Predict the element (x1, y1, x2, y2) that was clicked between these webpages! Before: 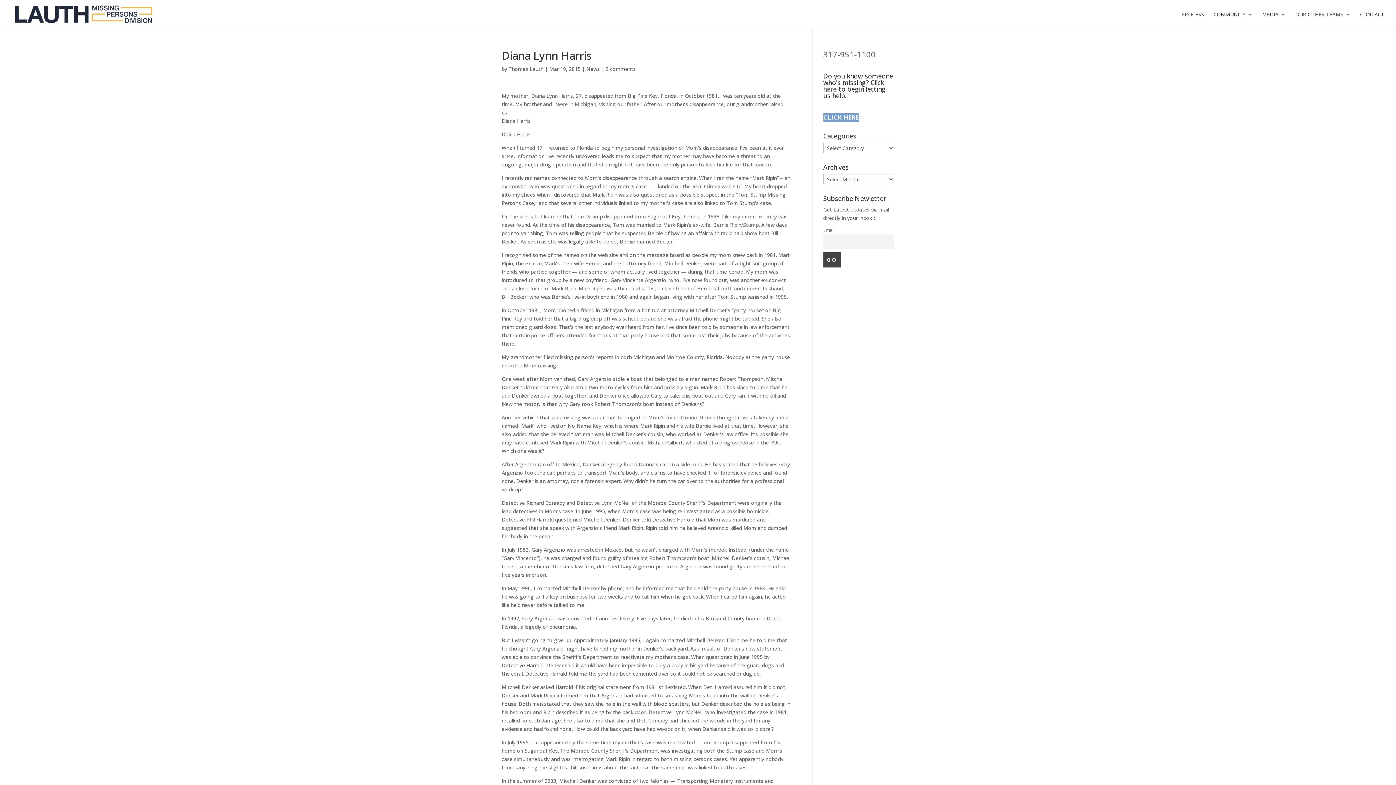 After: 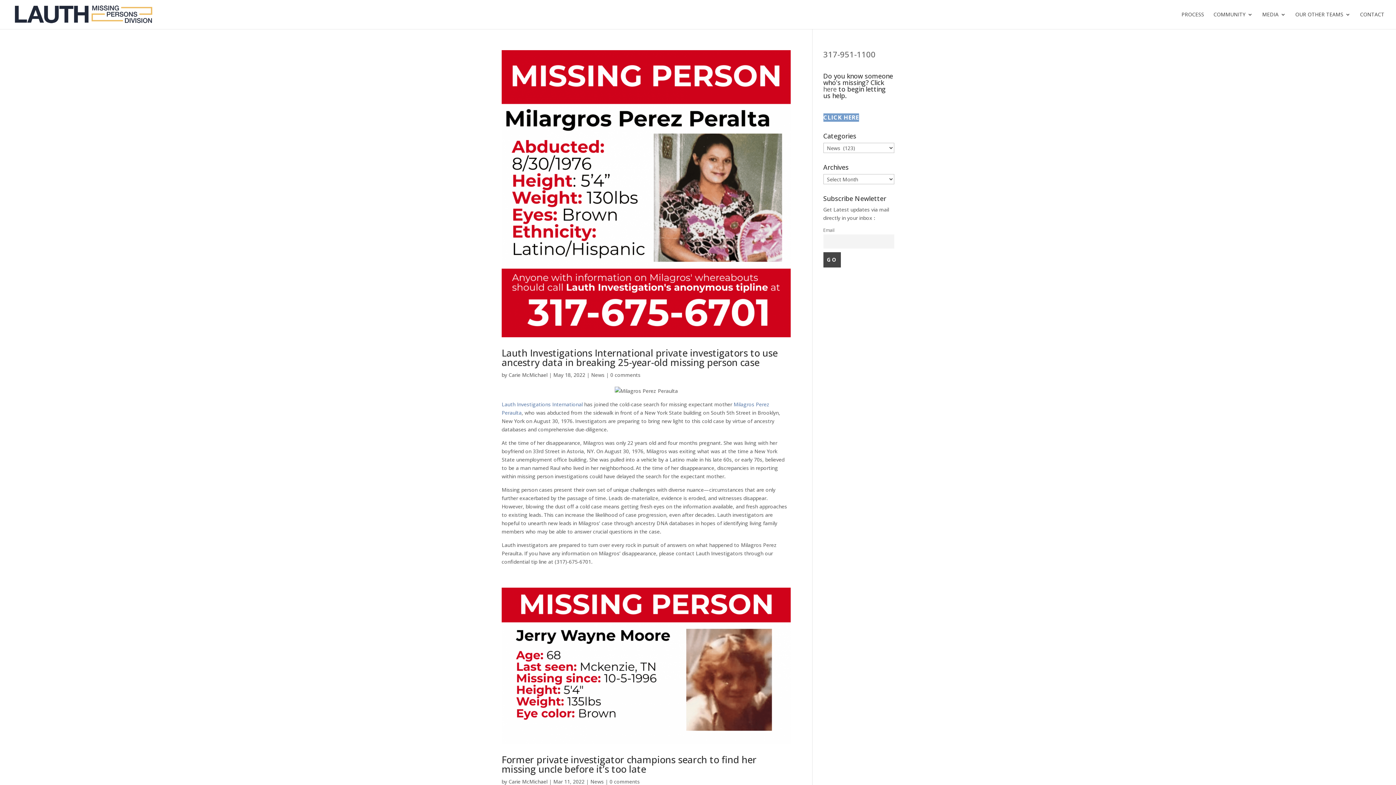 Action: label: News bbox: (586, 65, 600, 72)